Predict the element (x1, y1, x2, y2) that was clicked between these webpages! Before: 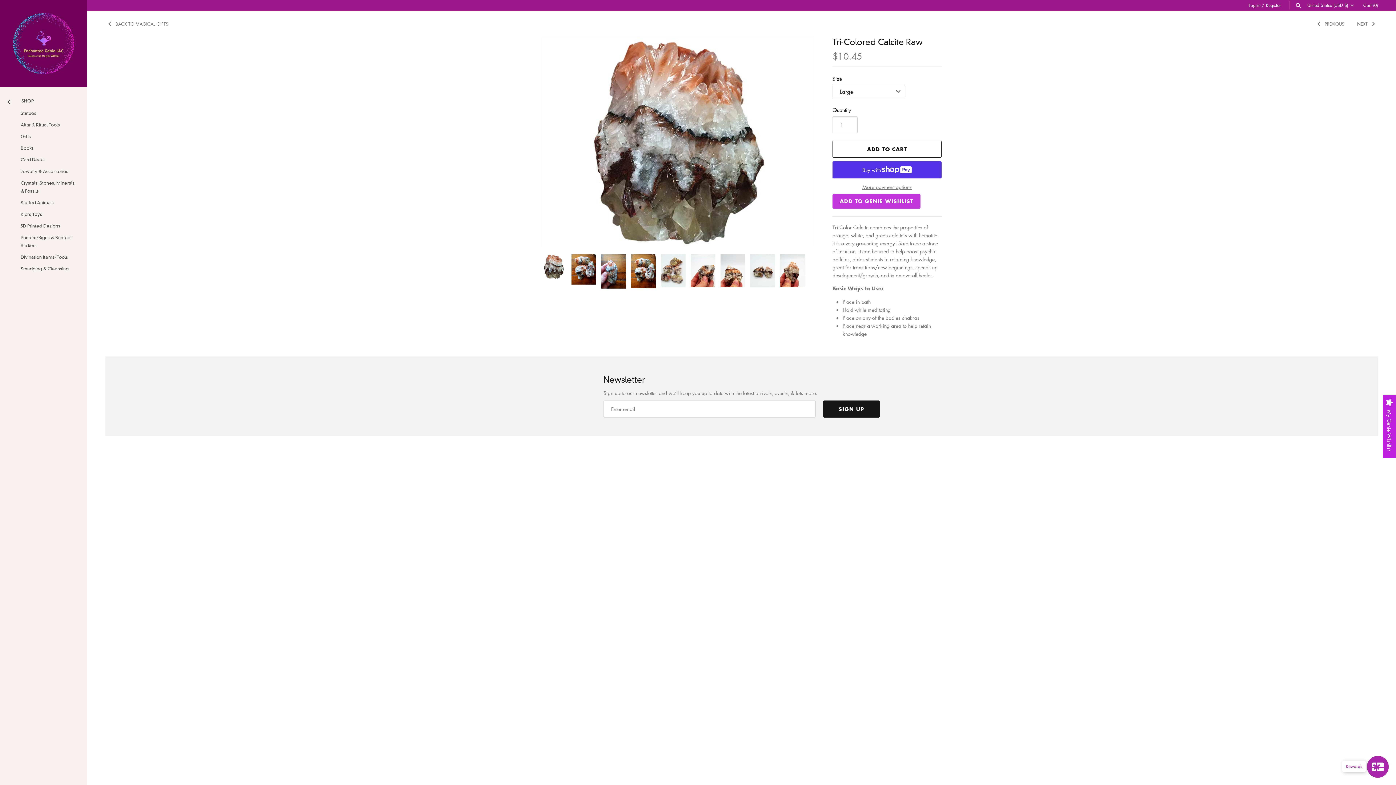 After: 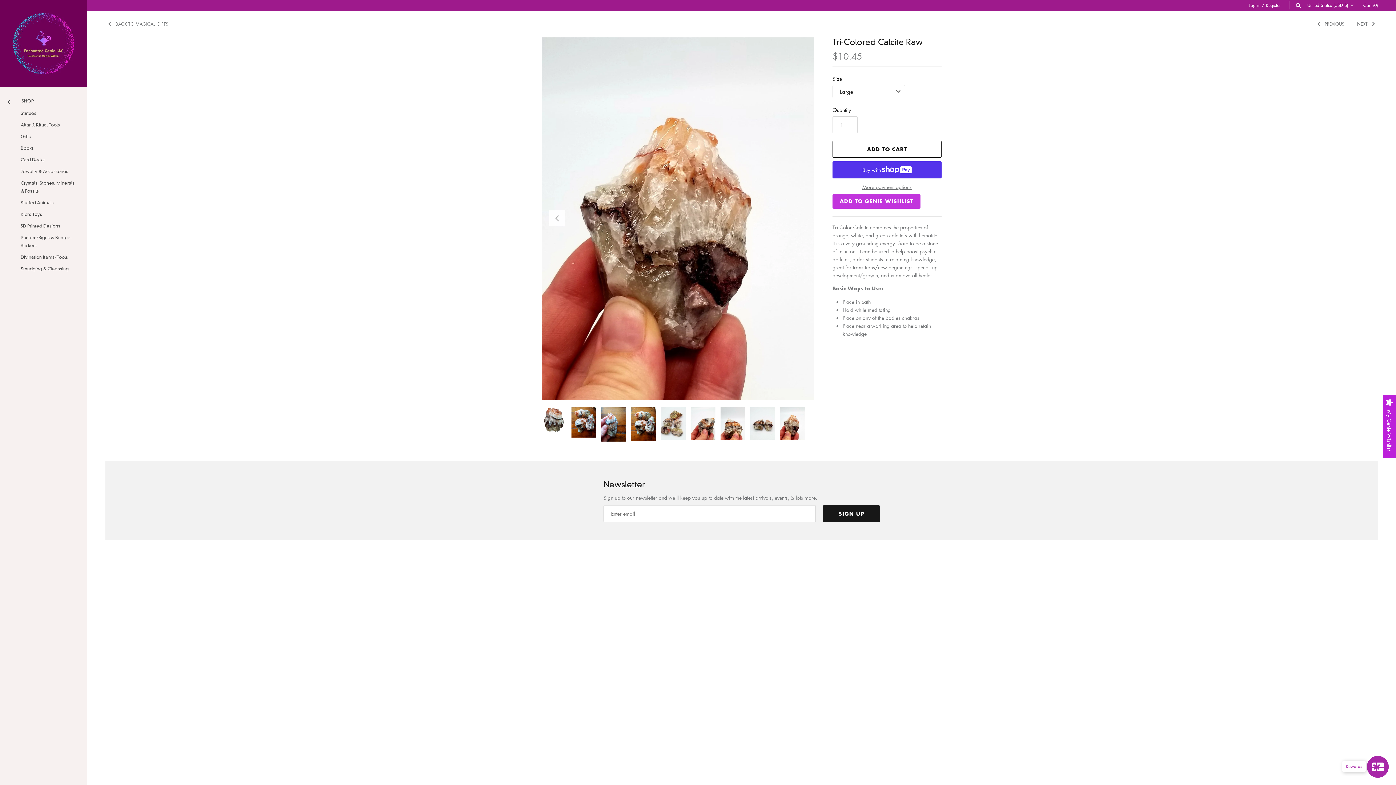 Action: bbox: (780, 254, 805, 287)